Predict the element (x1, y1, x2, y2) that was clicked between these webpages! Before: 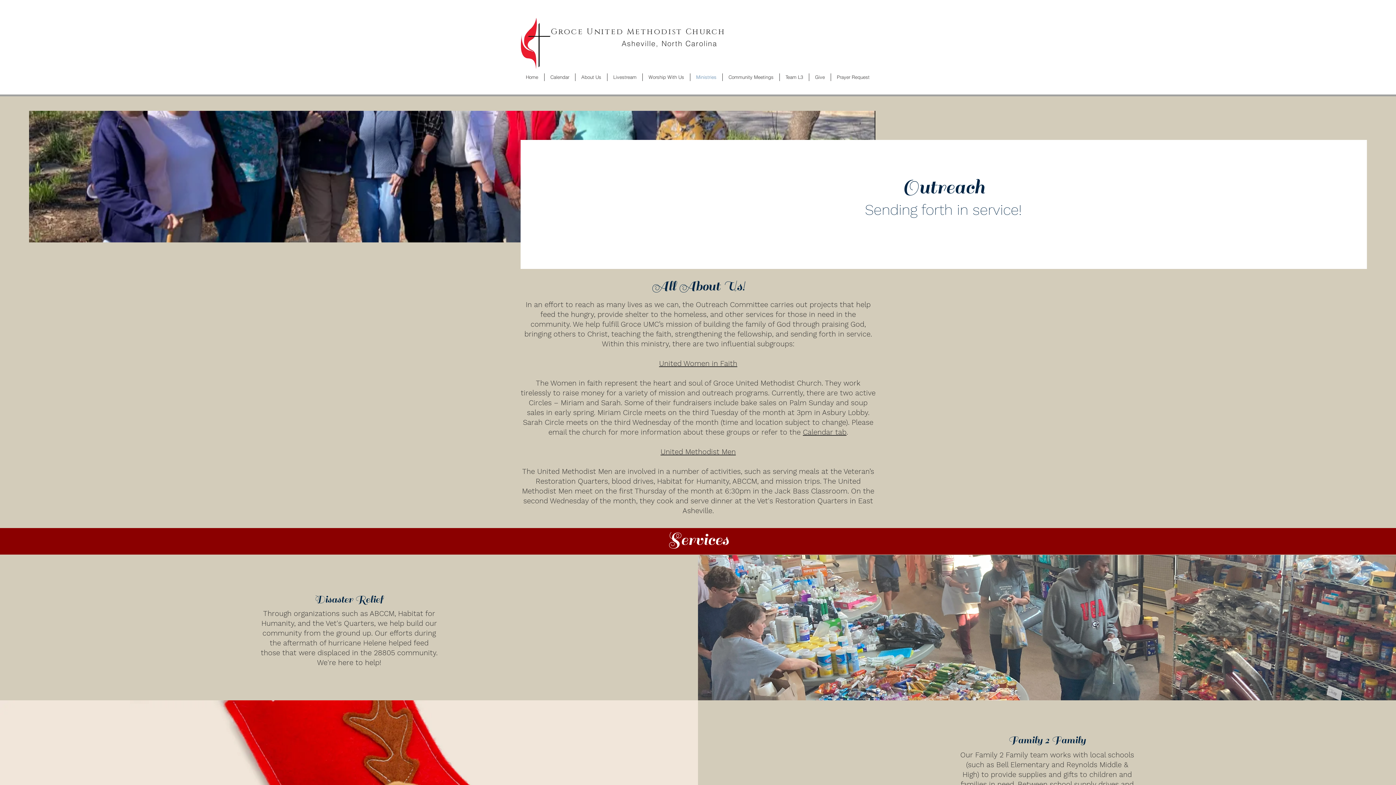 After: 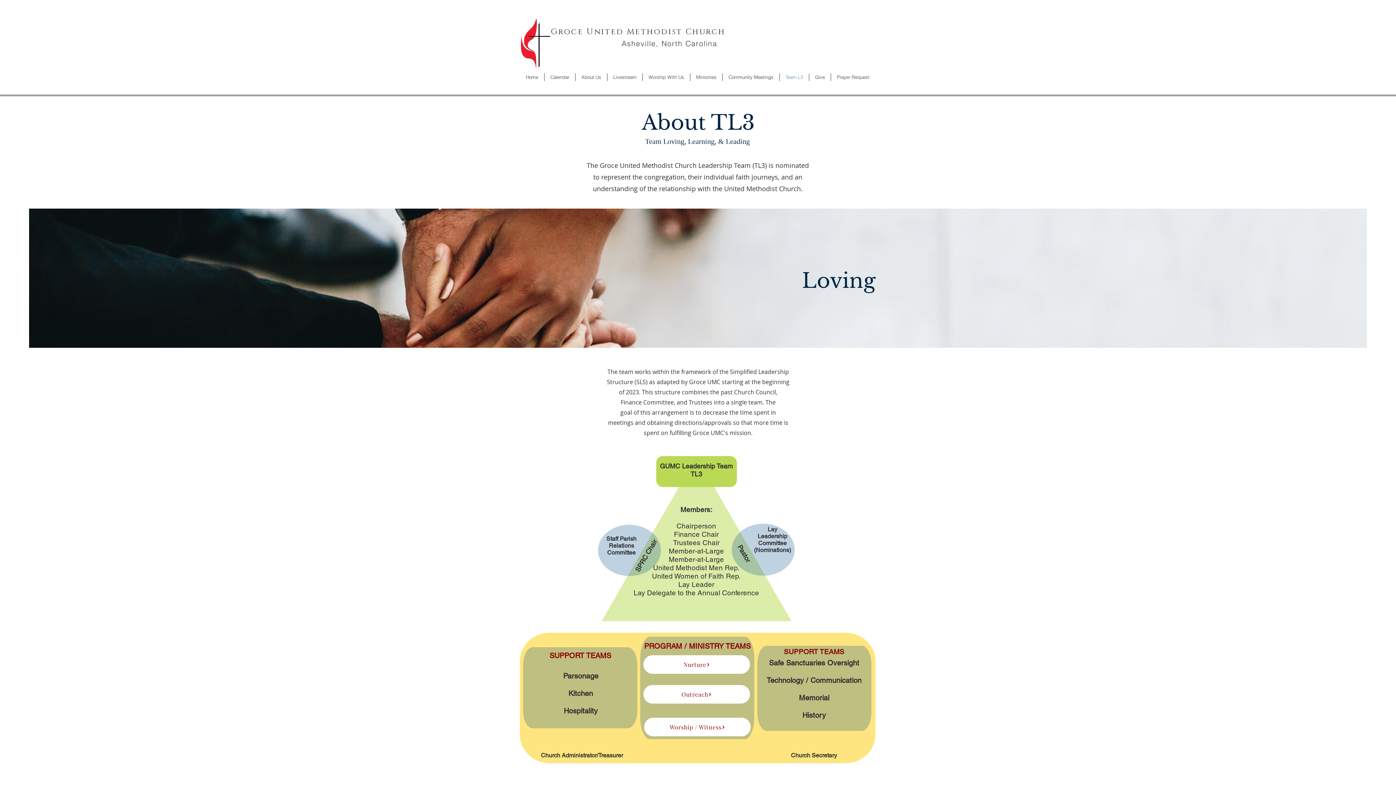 Action: label: Team L3 bbox: (780, 73, 809, 81)